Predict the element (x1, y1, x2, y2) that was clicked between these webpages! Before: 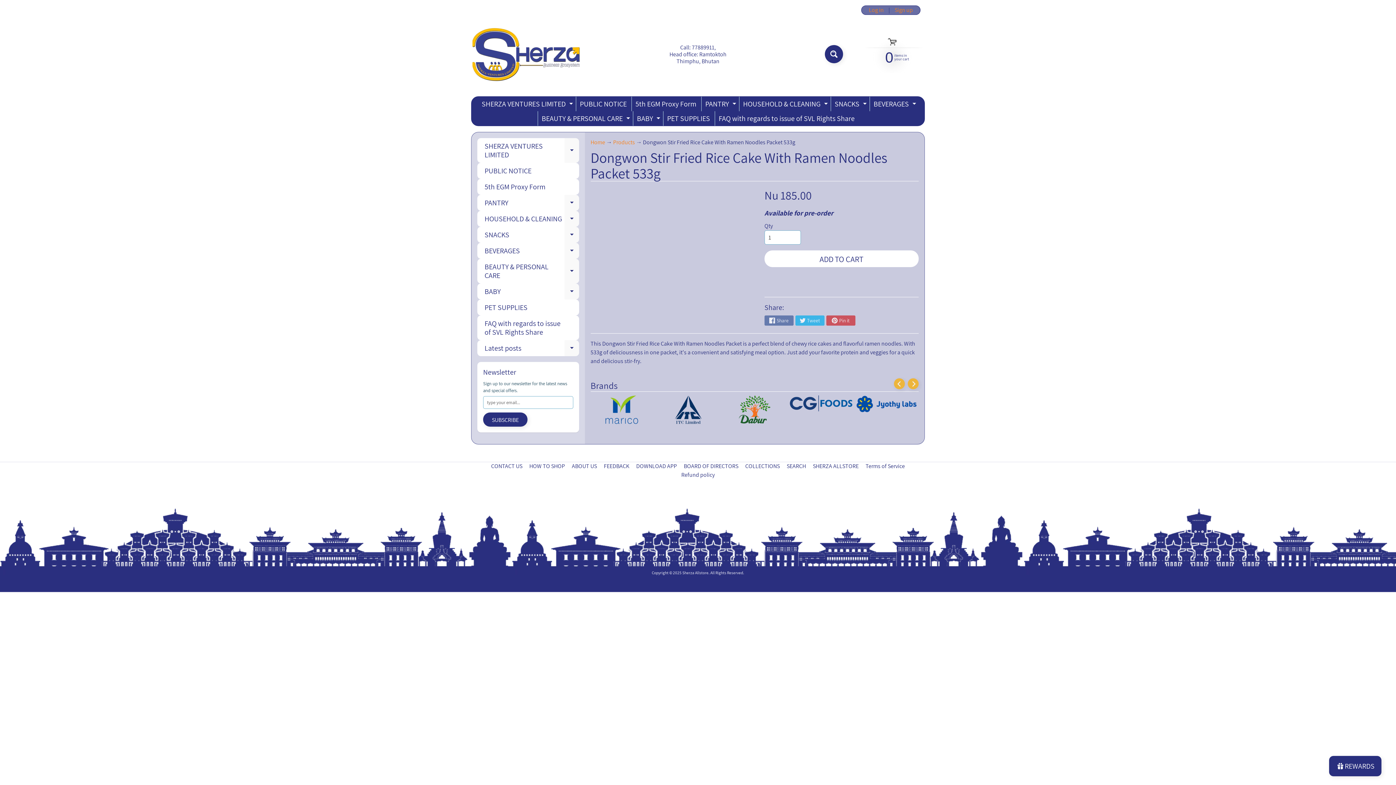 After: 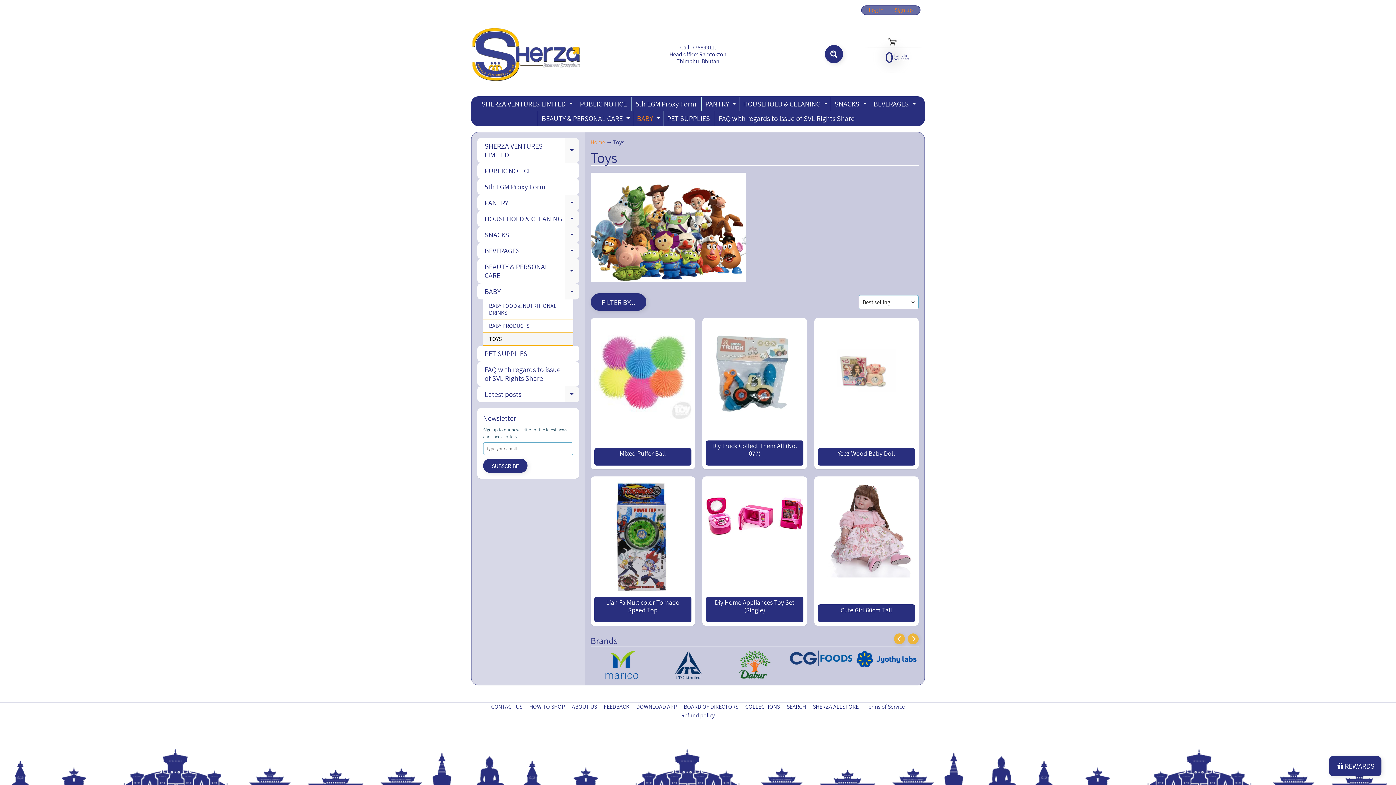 Action: bbox: (633, 111, 662, 125) label: BABY
EXPAND CHILD MENU